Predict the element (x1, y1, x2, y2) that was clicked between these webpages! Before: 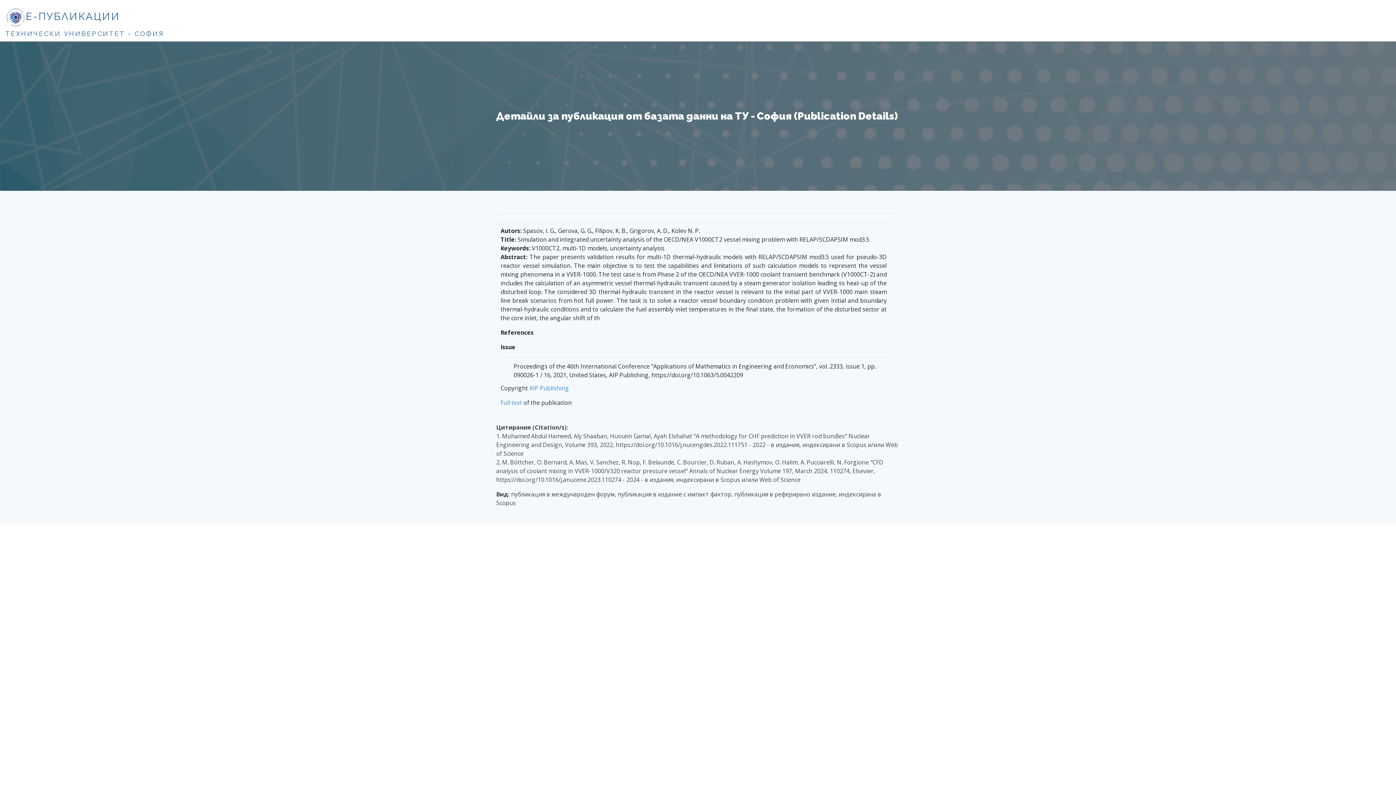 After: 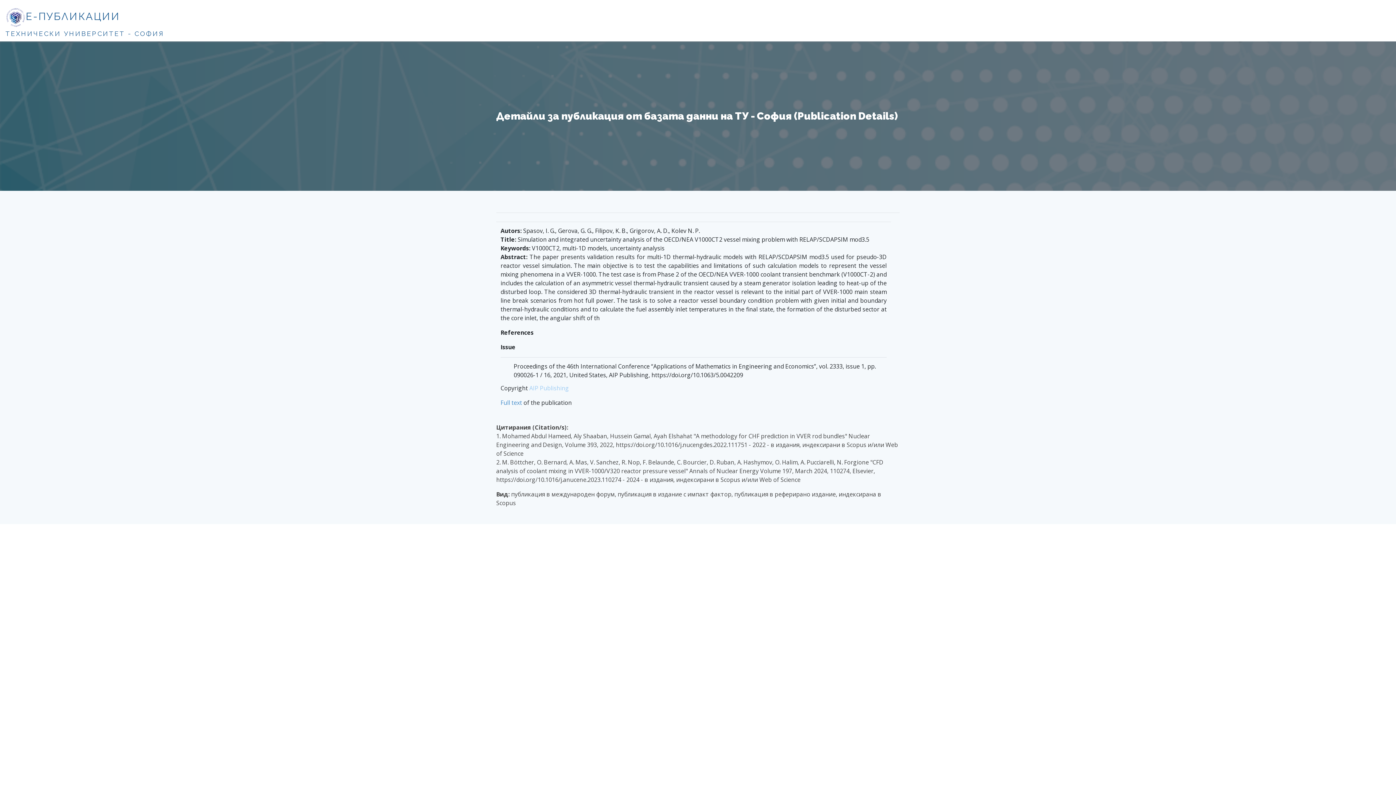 Action: label: AIP Publishing bbox: (529, 384, 569, 392)